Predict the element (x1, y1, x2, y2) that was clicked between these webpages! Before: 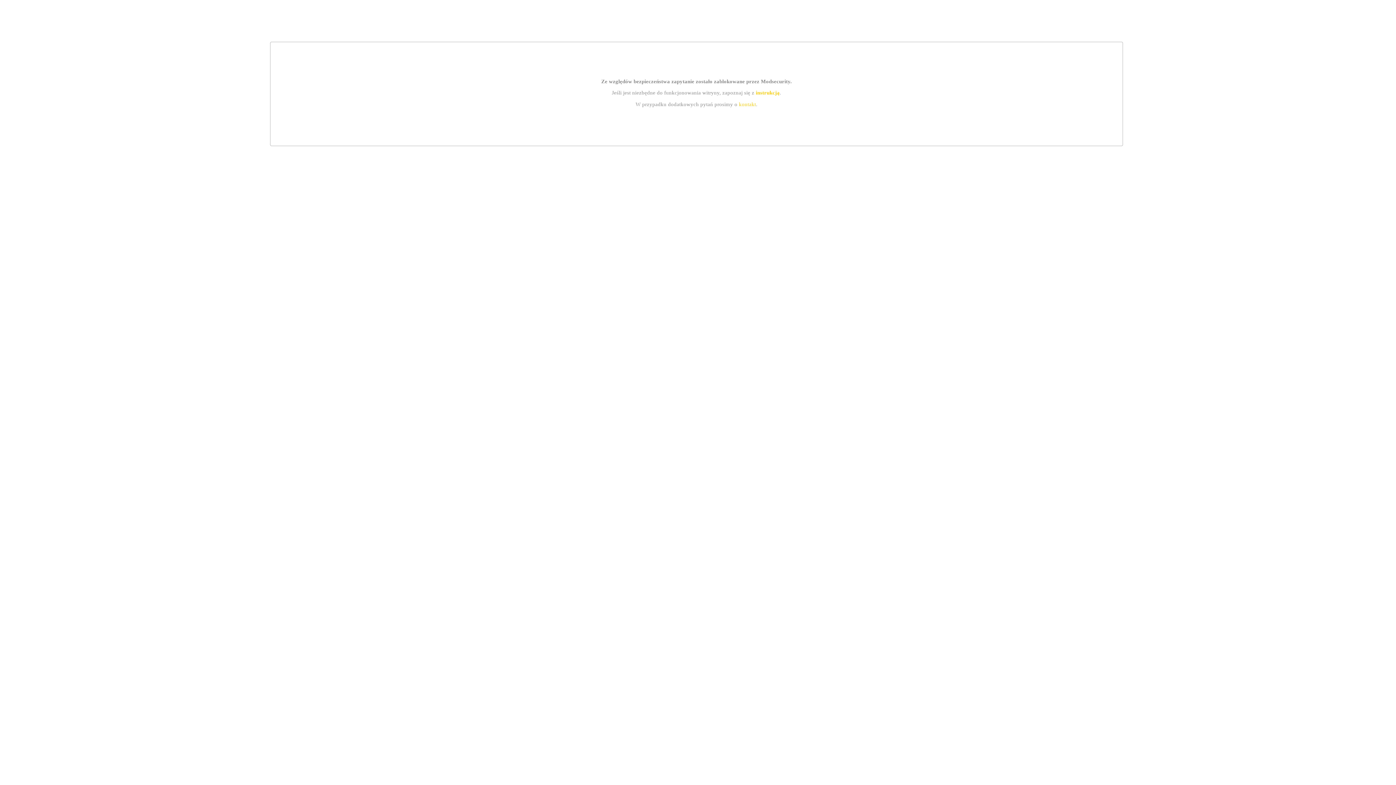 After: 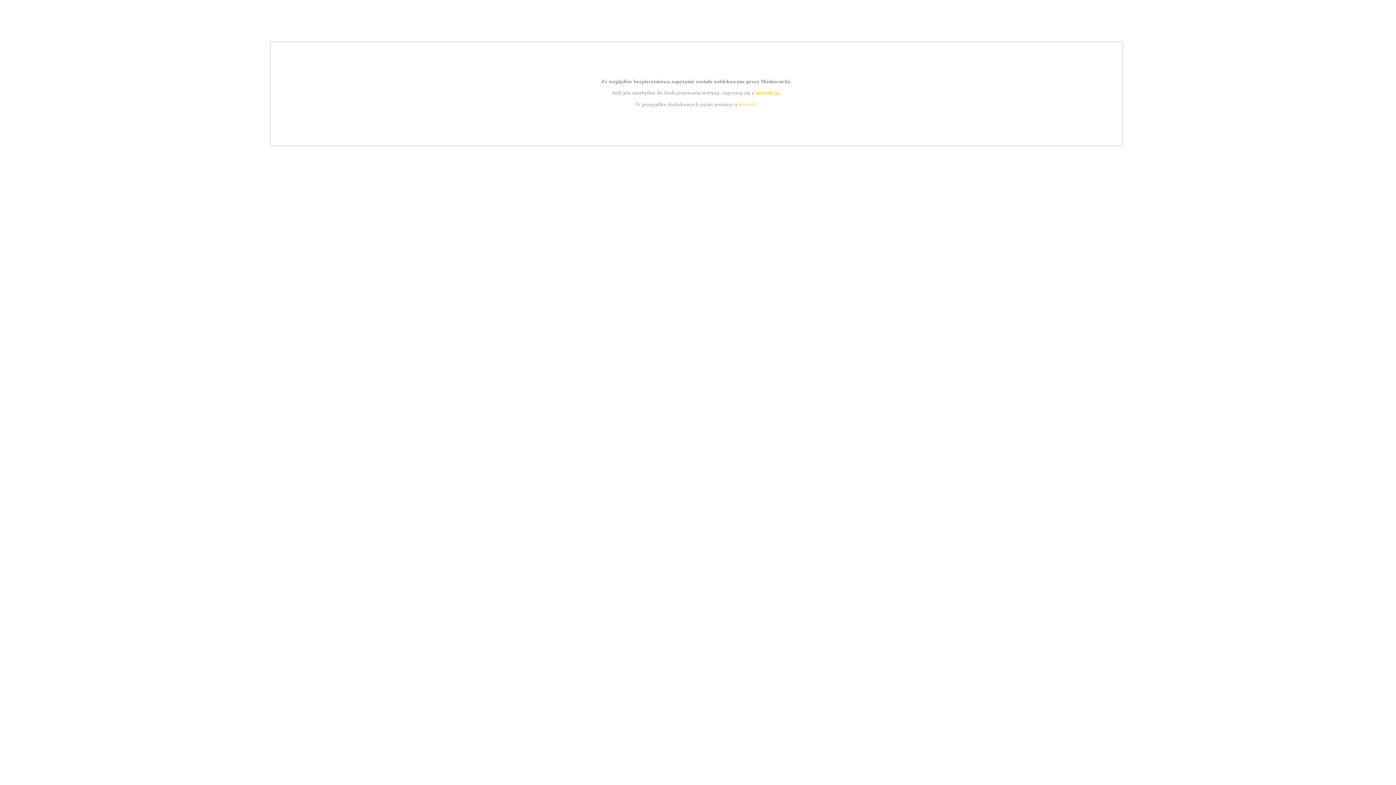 Action: bbox: (755, 89, 779, 95) label: instrukcją